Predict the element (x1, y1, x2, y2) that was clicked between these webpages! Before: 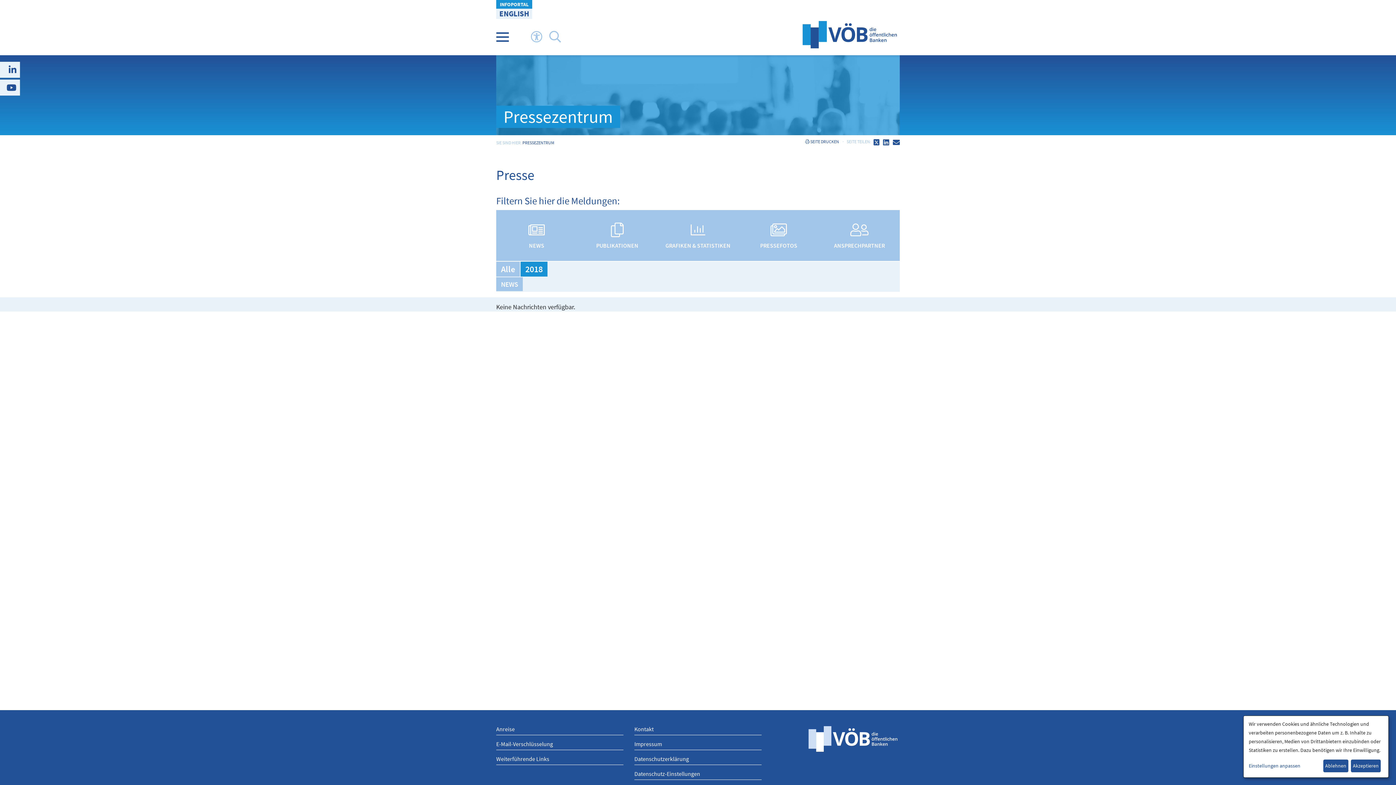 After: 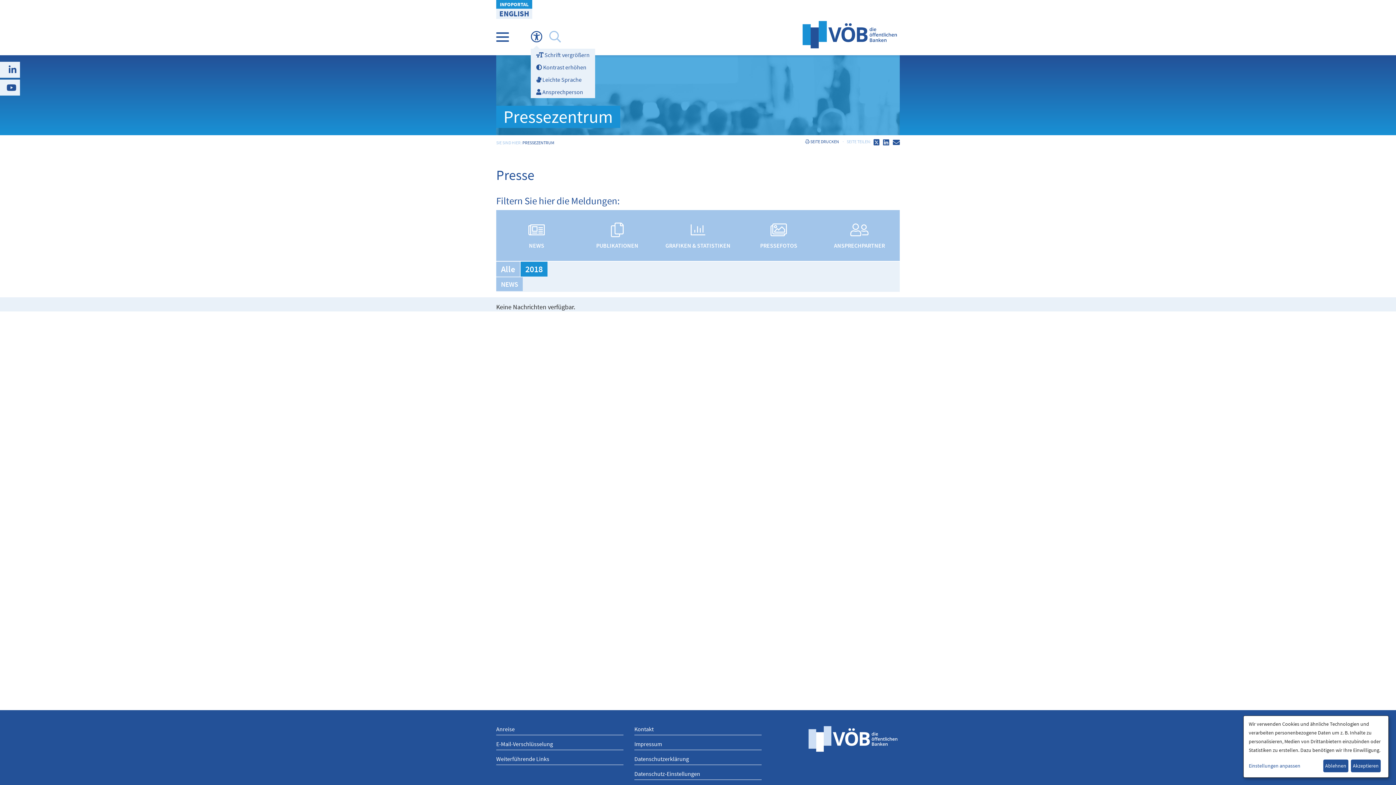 Action: label: Barrierefreiheits-Menü öffnen

  bbox: (530, 30, 542, 43)